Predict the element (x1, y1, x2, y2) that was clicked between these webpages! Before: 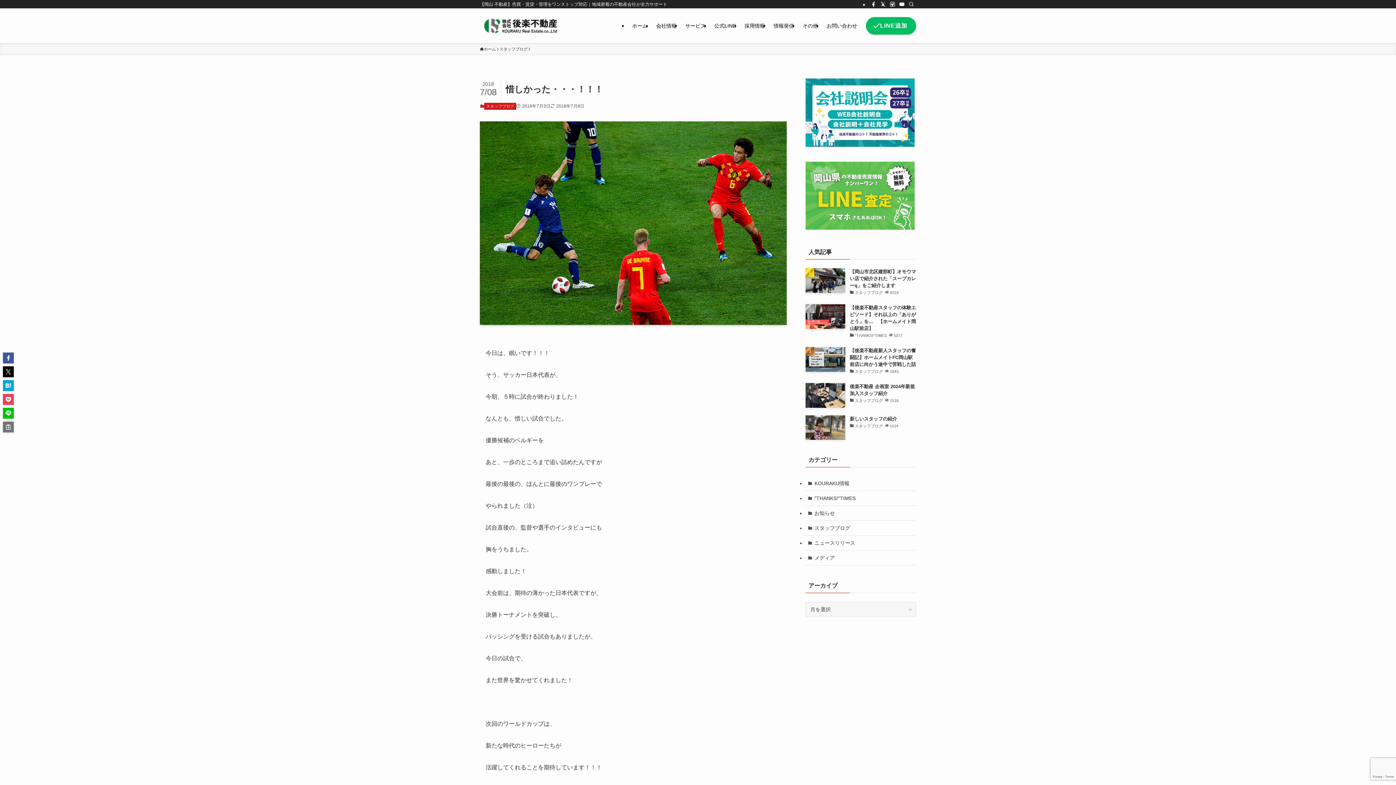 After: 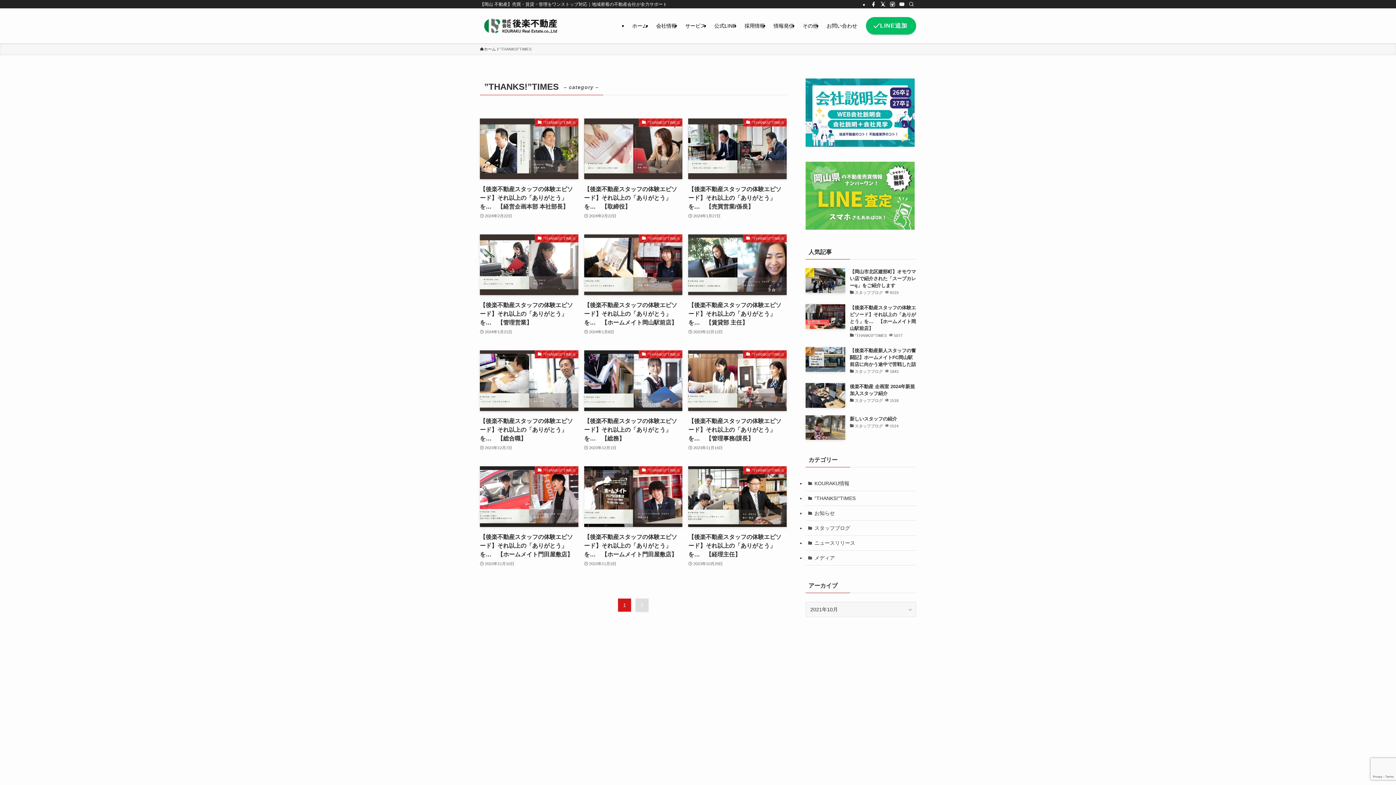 Action: label: ”THANKS!”TIMES bbox: (805, 491, 916, 506)